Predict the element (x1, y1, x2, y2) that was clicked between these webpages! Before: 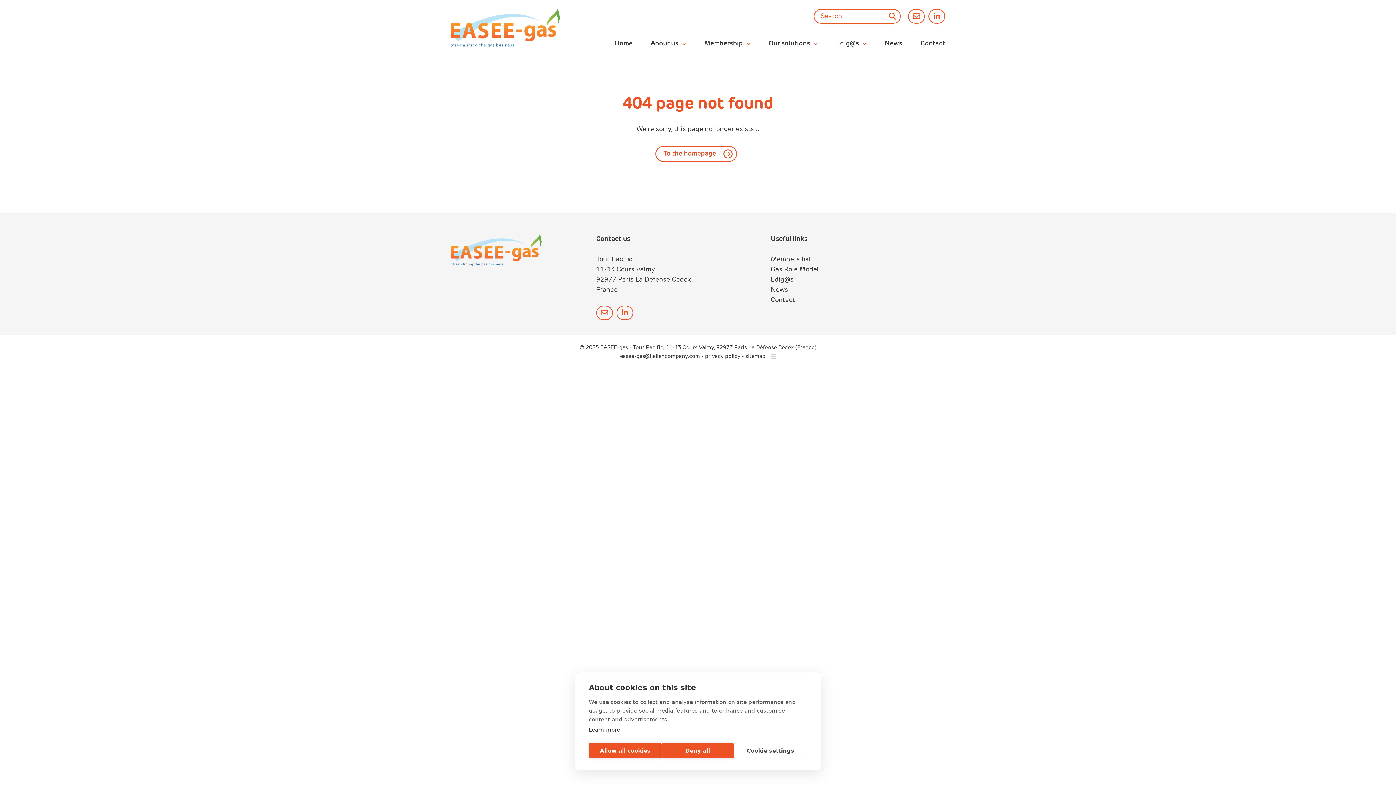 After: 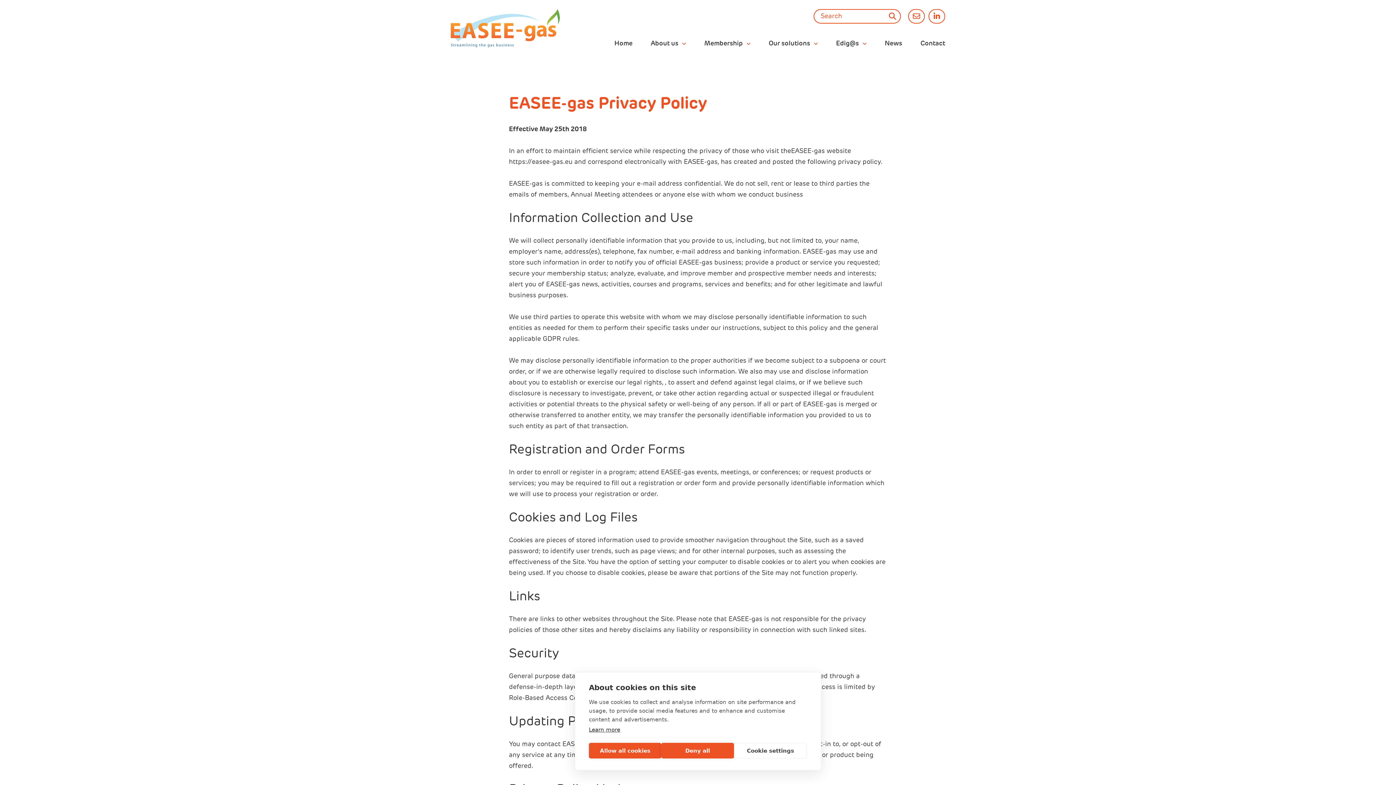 Action: bbox: (705, 354, 740, 359) label: privacy policy